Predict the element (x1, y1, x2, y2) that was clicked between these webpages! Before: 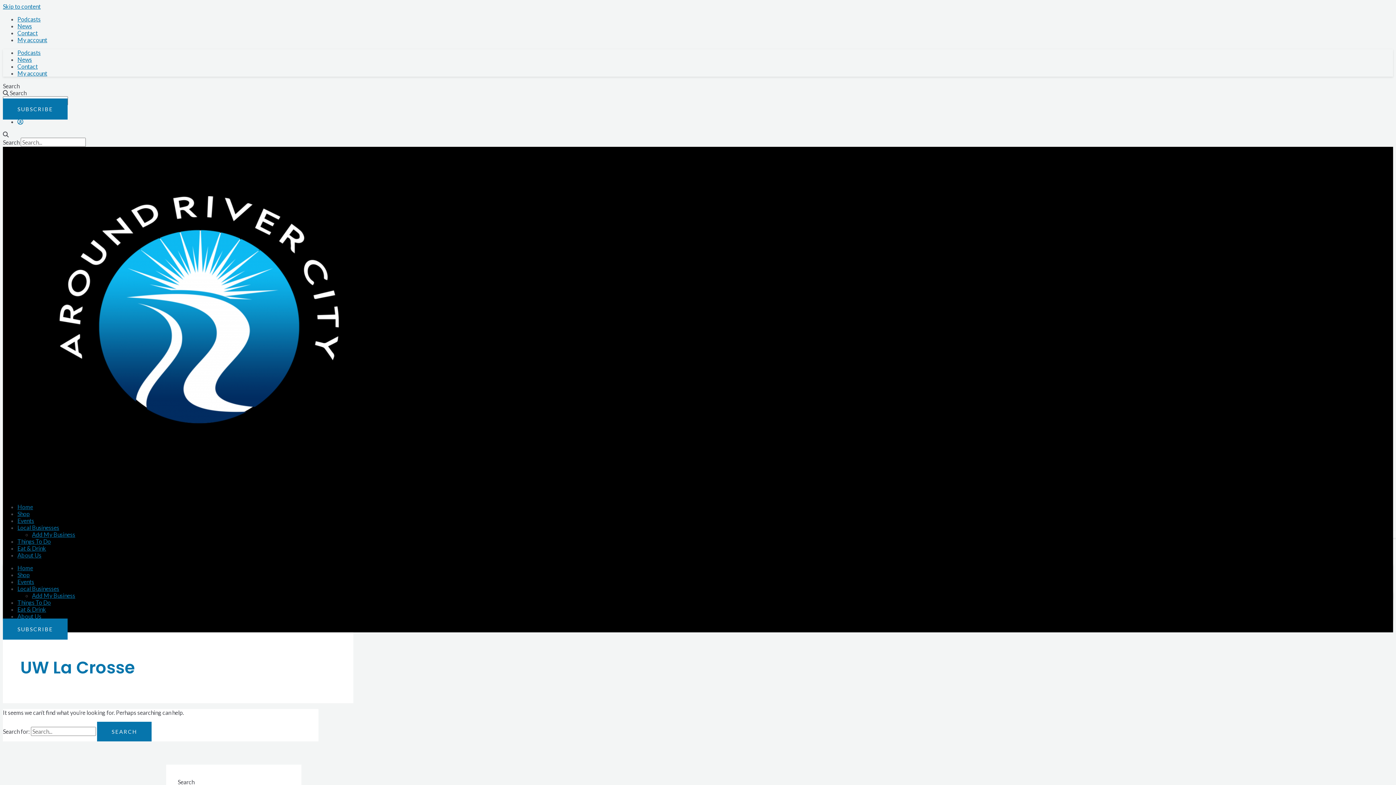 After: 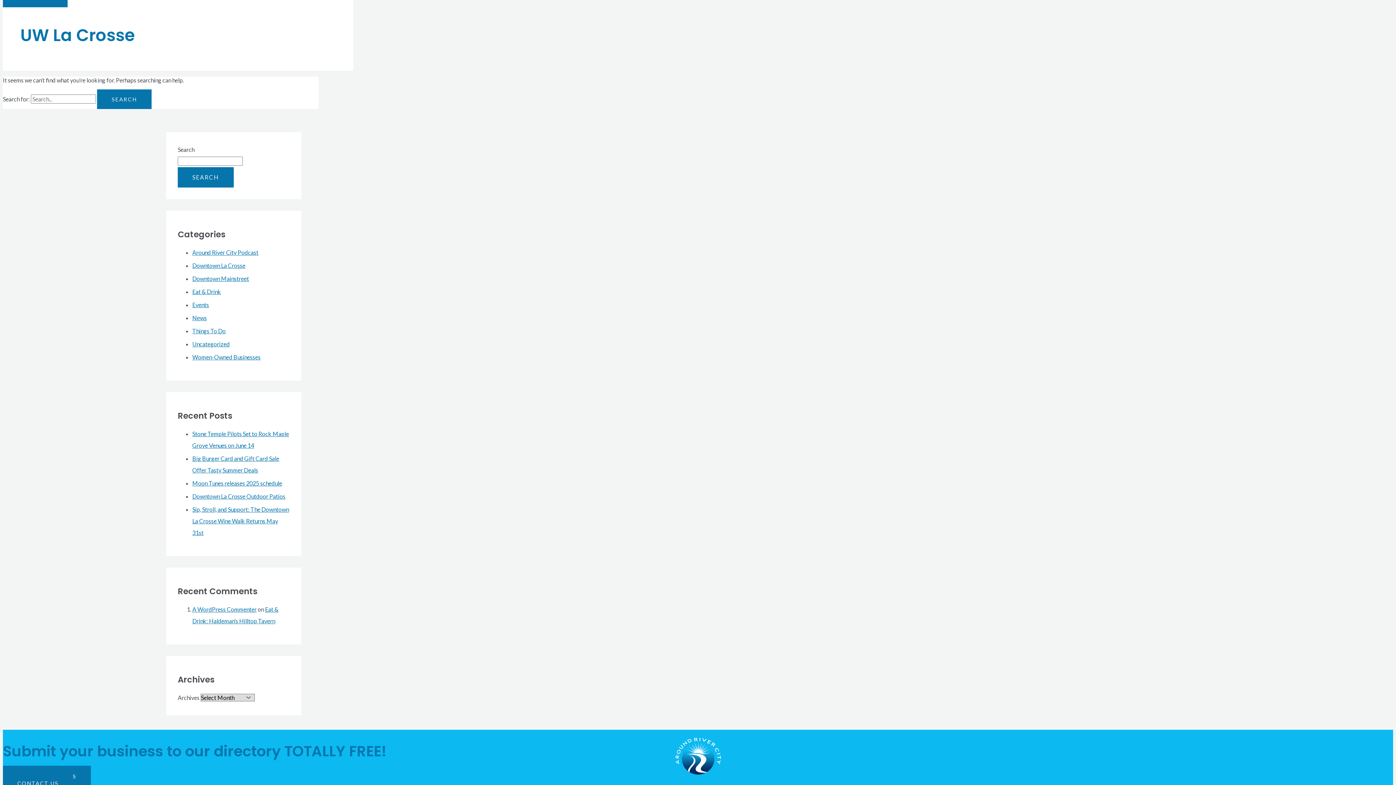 Action: label: Skip to content bbox: (2, 2, 40, 9)